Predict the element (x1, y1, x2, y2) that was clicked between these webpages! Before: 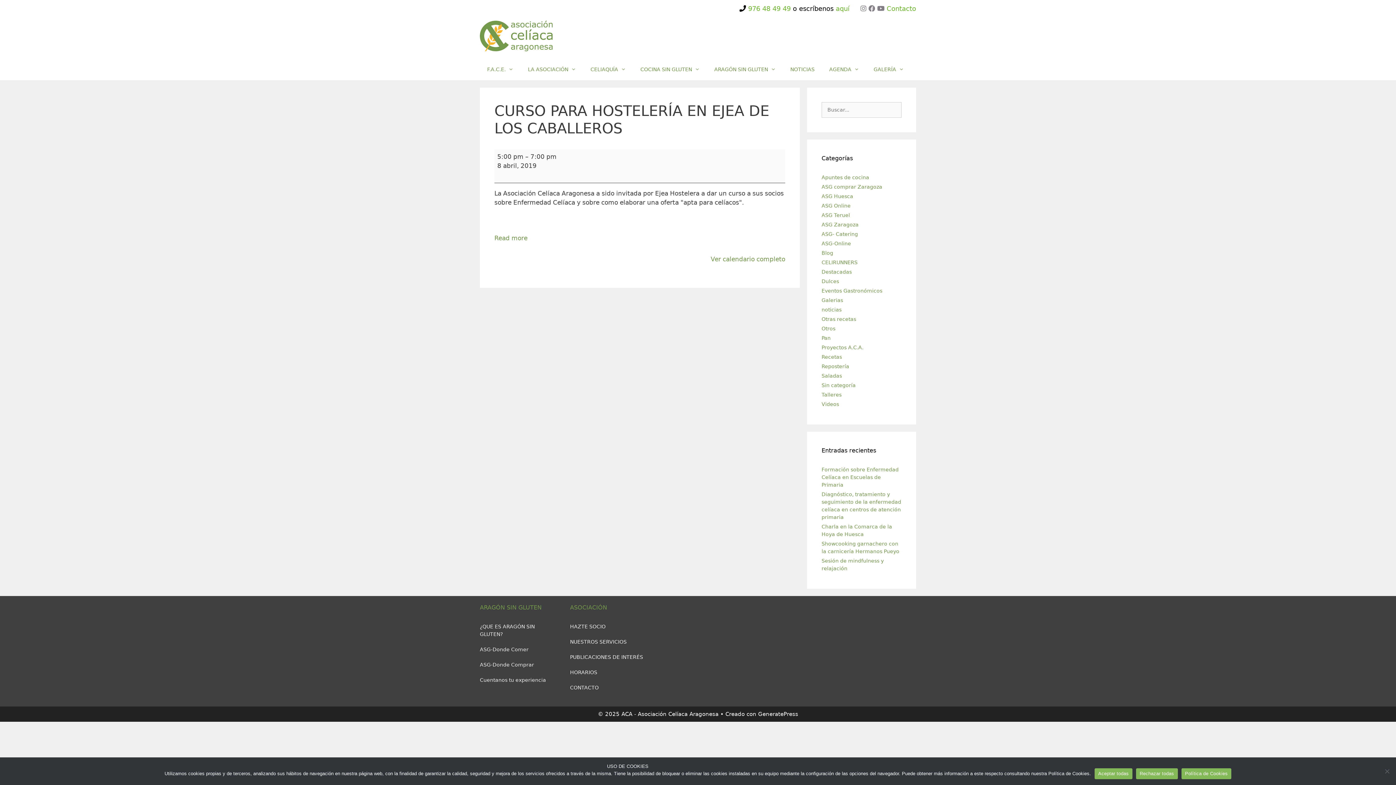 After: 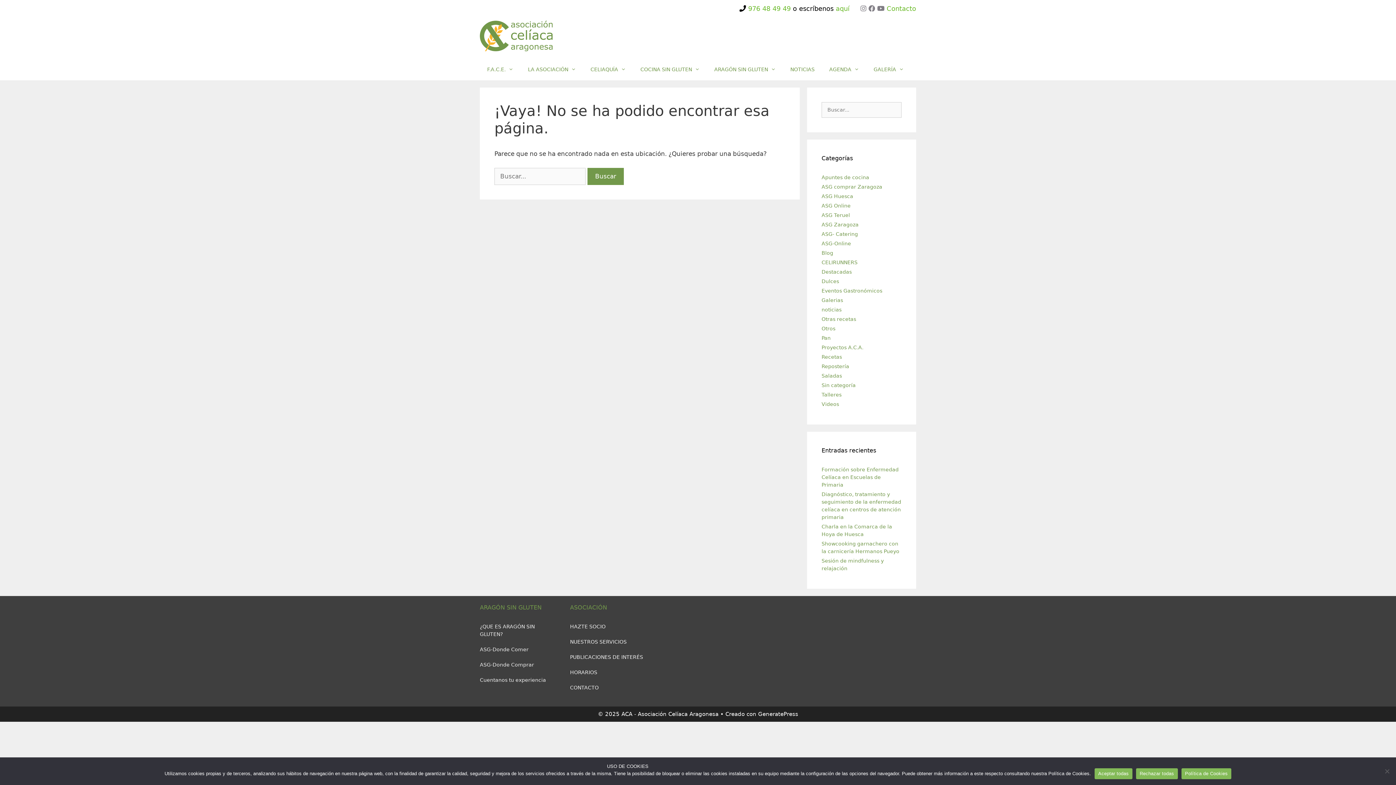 Action: label: Saladas bbox: (821, 373, 842, 378)